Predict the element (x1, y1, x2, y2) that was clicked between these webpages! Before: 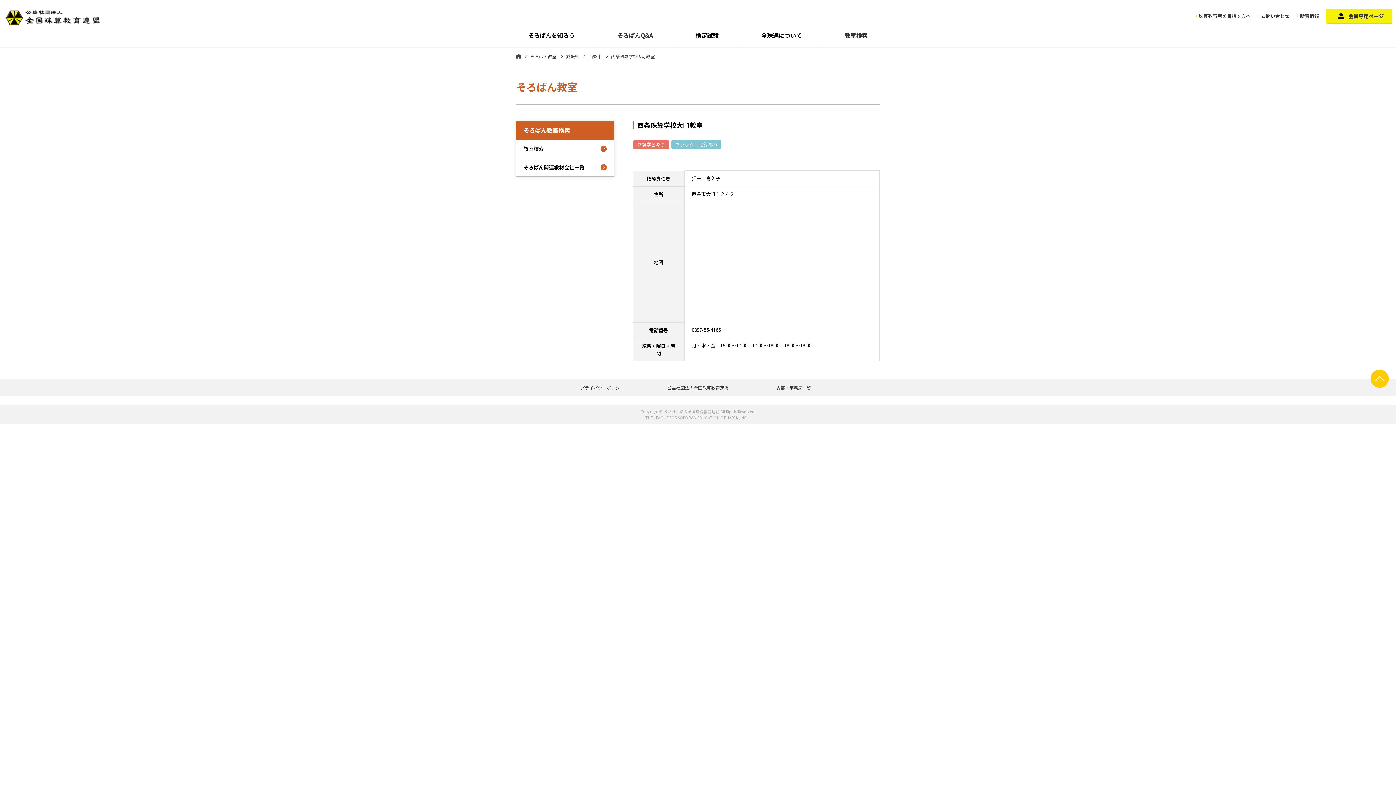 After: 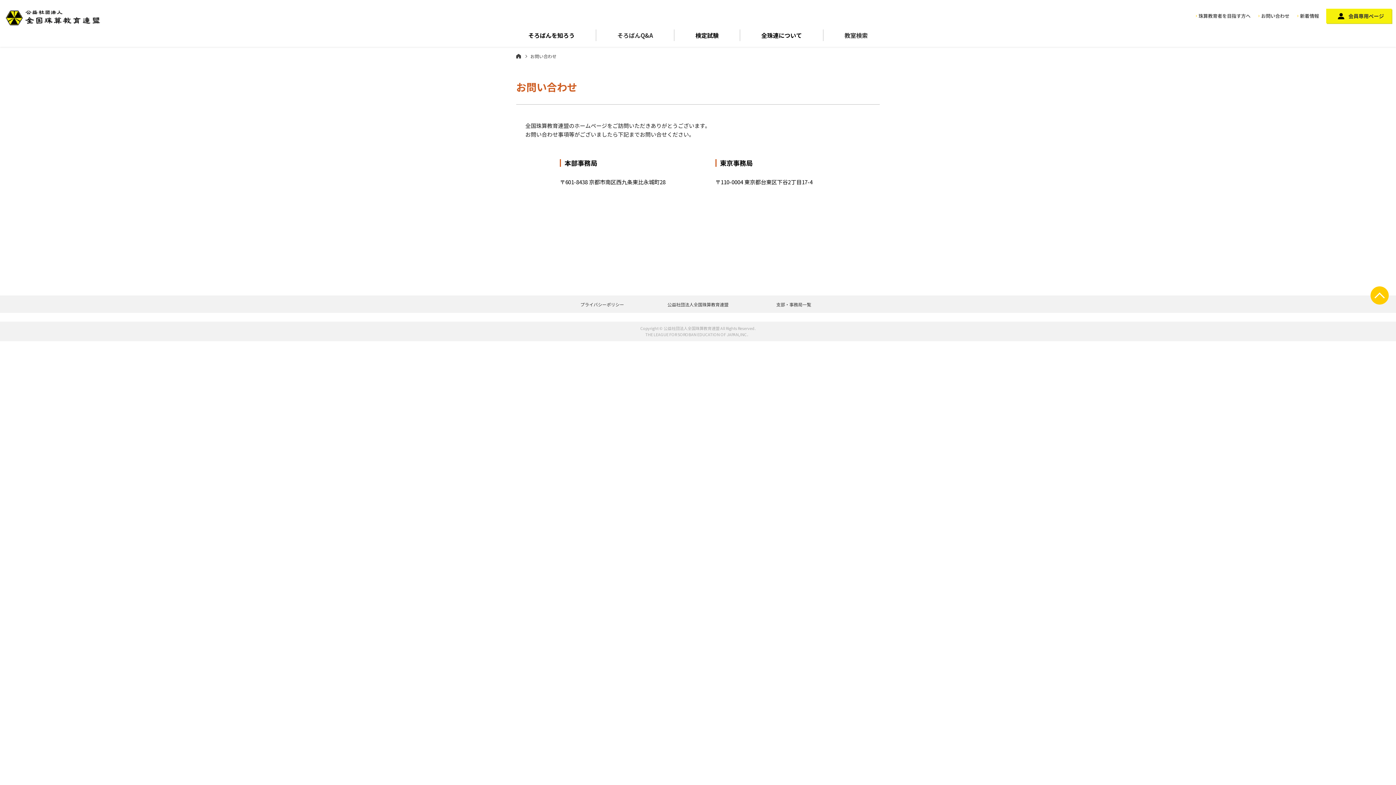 Action: bbox: (1258, 12, 1289, 19) label: お問い合わせ